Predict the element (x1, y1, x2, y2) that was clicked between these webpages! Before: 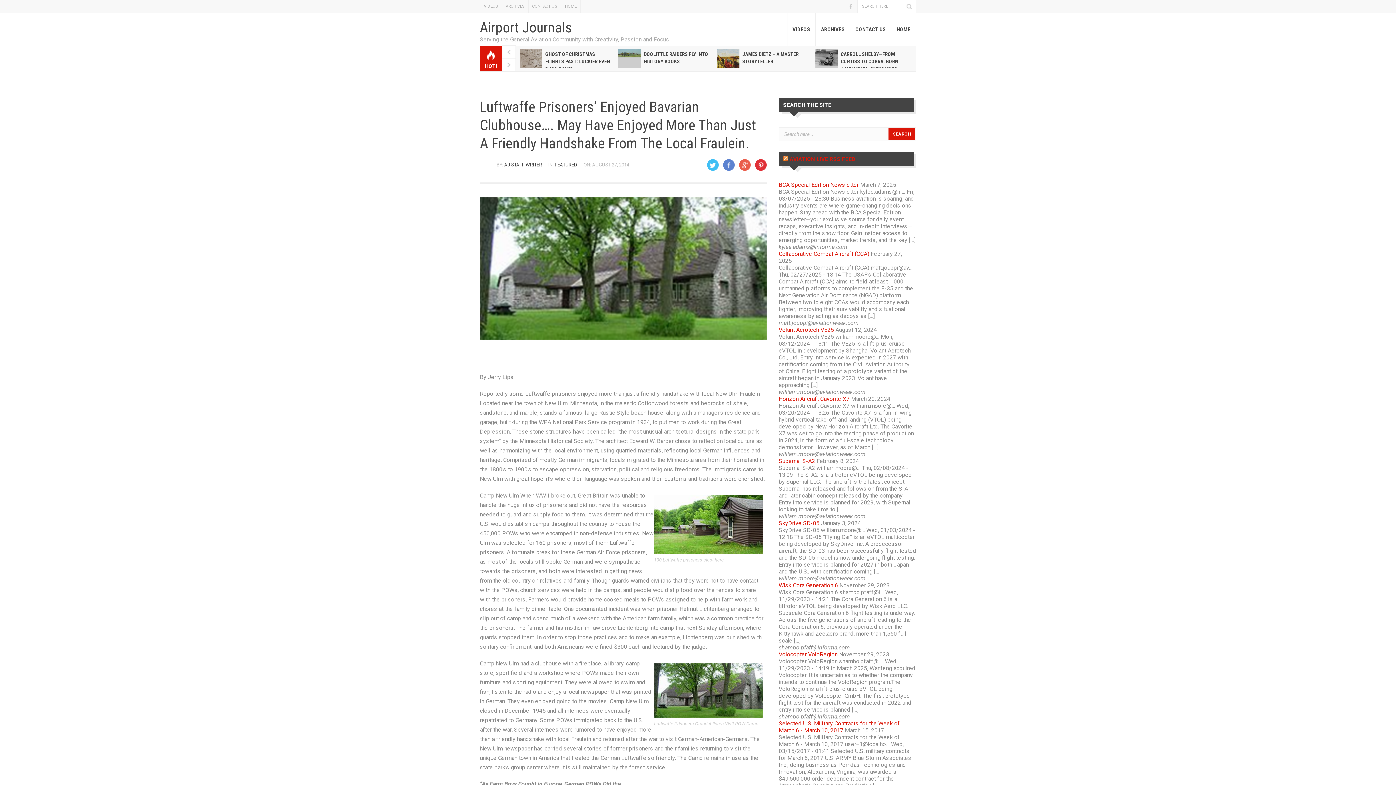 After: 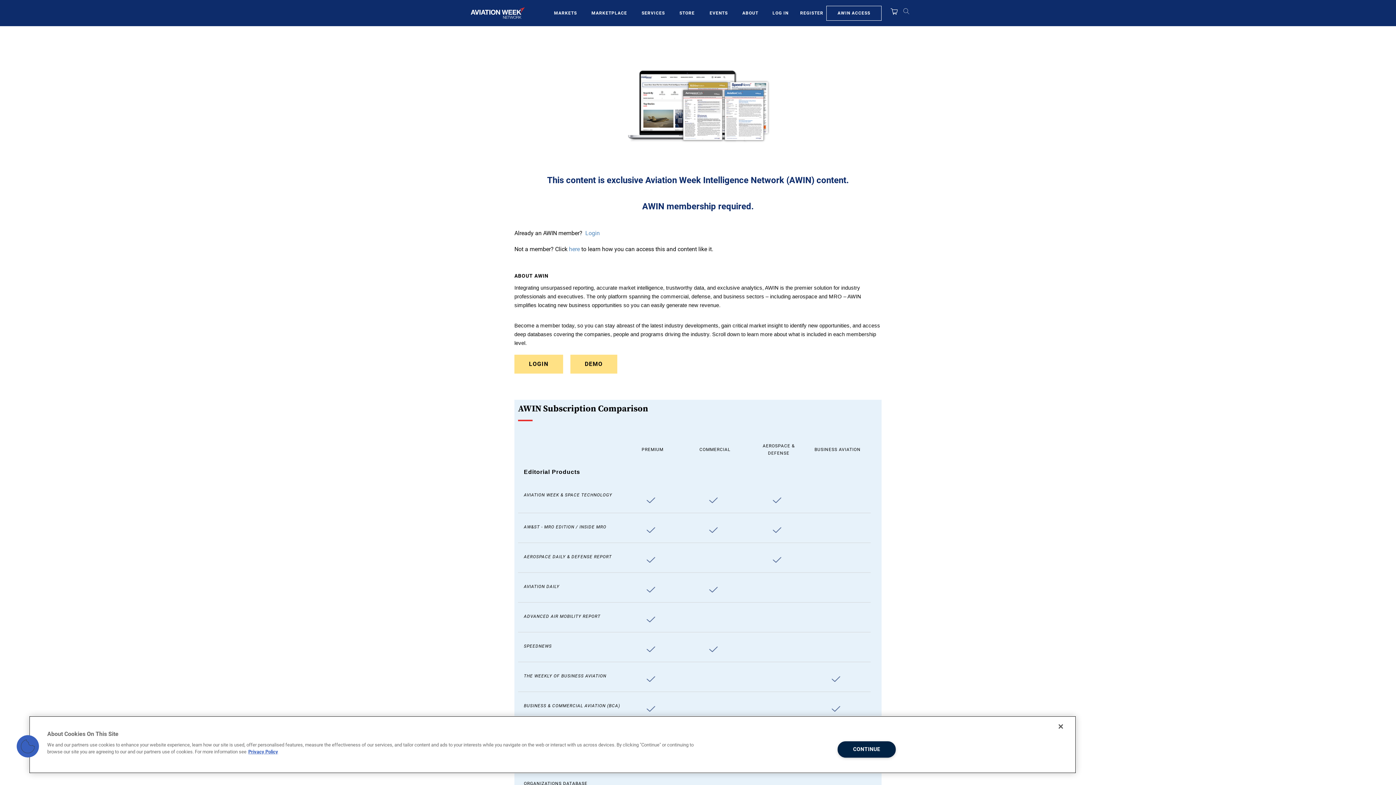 Action: label: SkyDrive SD-05 bbox: (778, 520, 819, 526)